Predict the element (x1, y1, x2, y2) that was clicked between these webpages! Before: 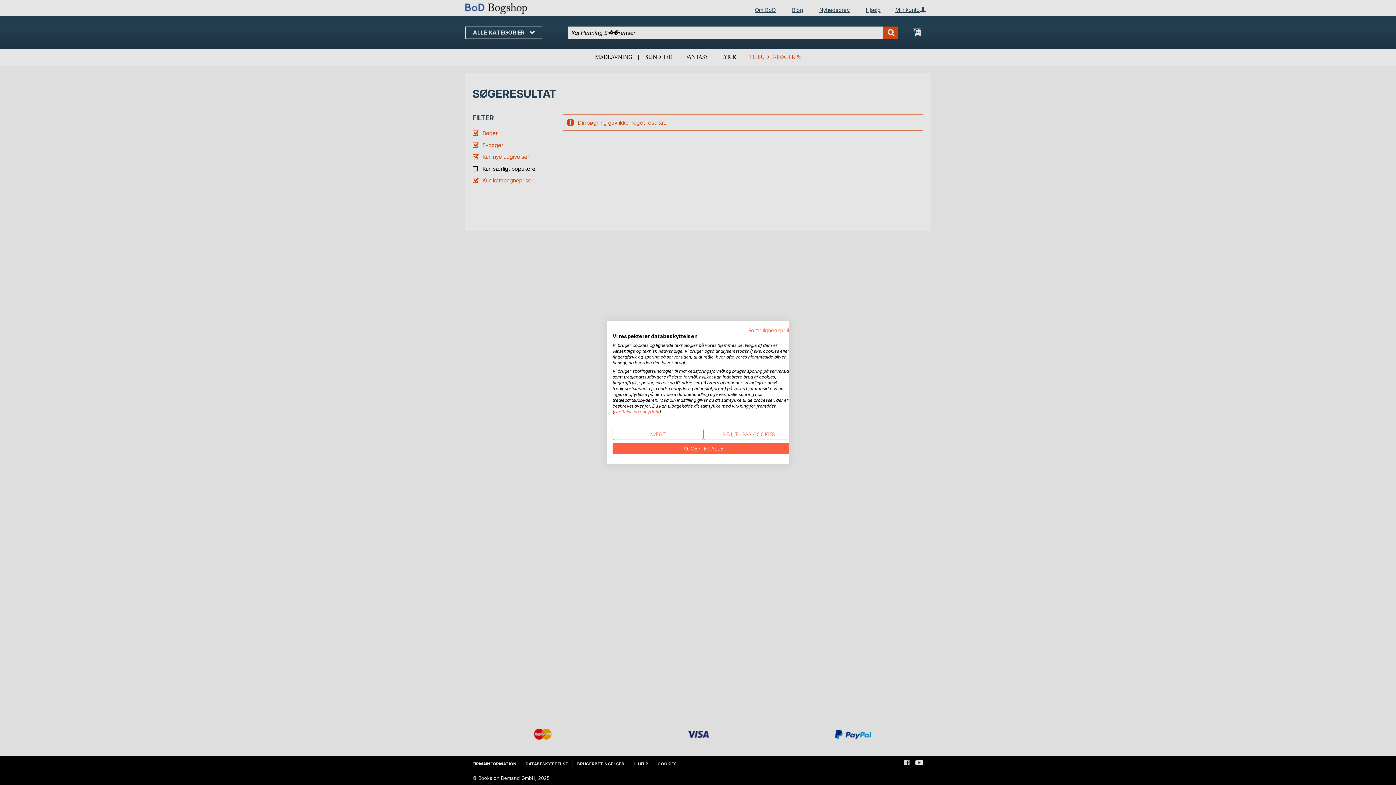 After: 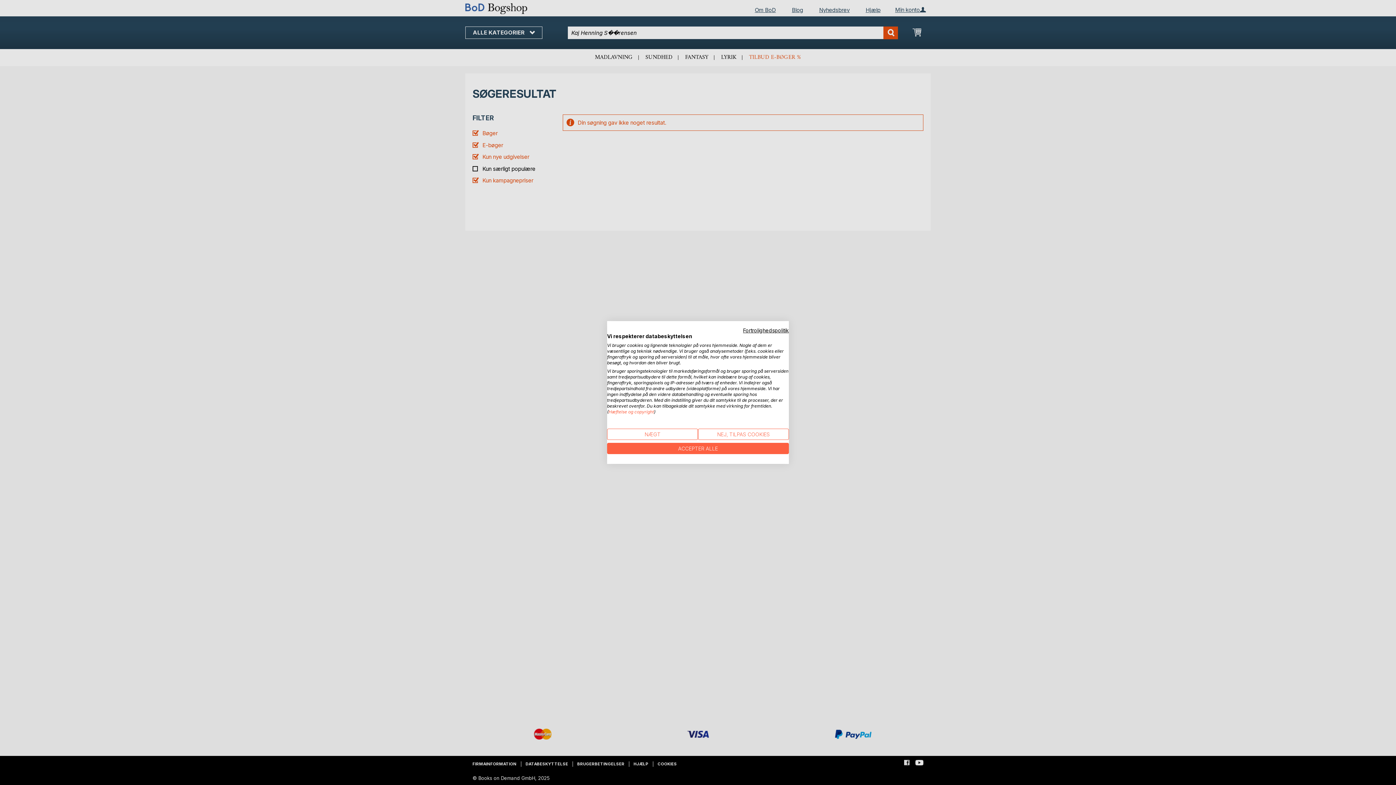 Action: bbox: (748, 327, 794, 333) label: Privatlivspolitik. Eksternt link. Åbner i en ny fane eller et nyt vindue.